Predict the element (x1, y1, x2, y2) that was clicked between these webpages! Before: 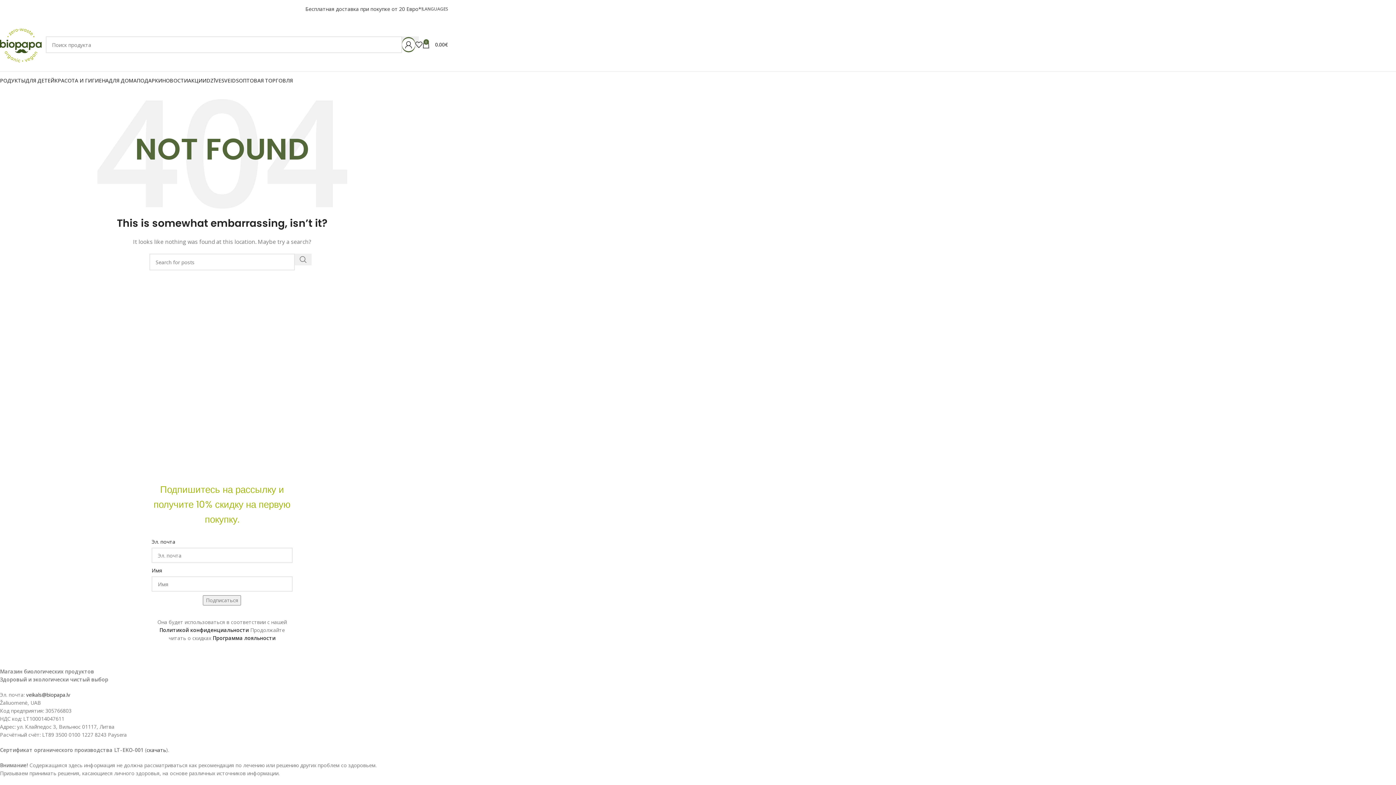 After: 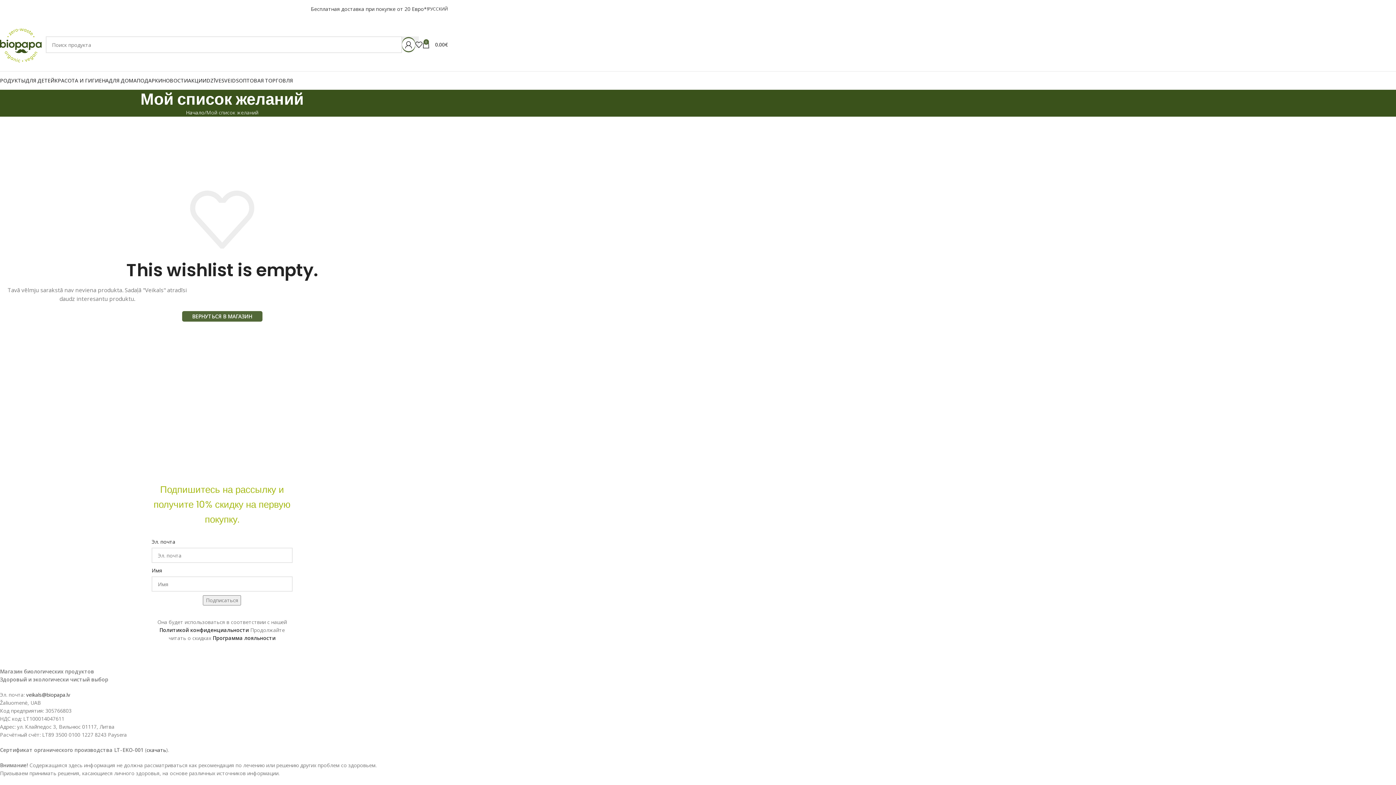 Action: bbox: (415, 37, 422, 52)